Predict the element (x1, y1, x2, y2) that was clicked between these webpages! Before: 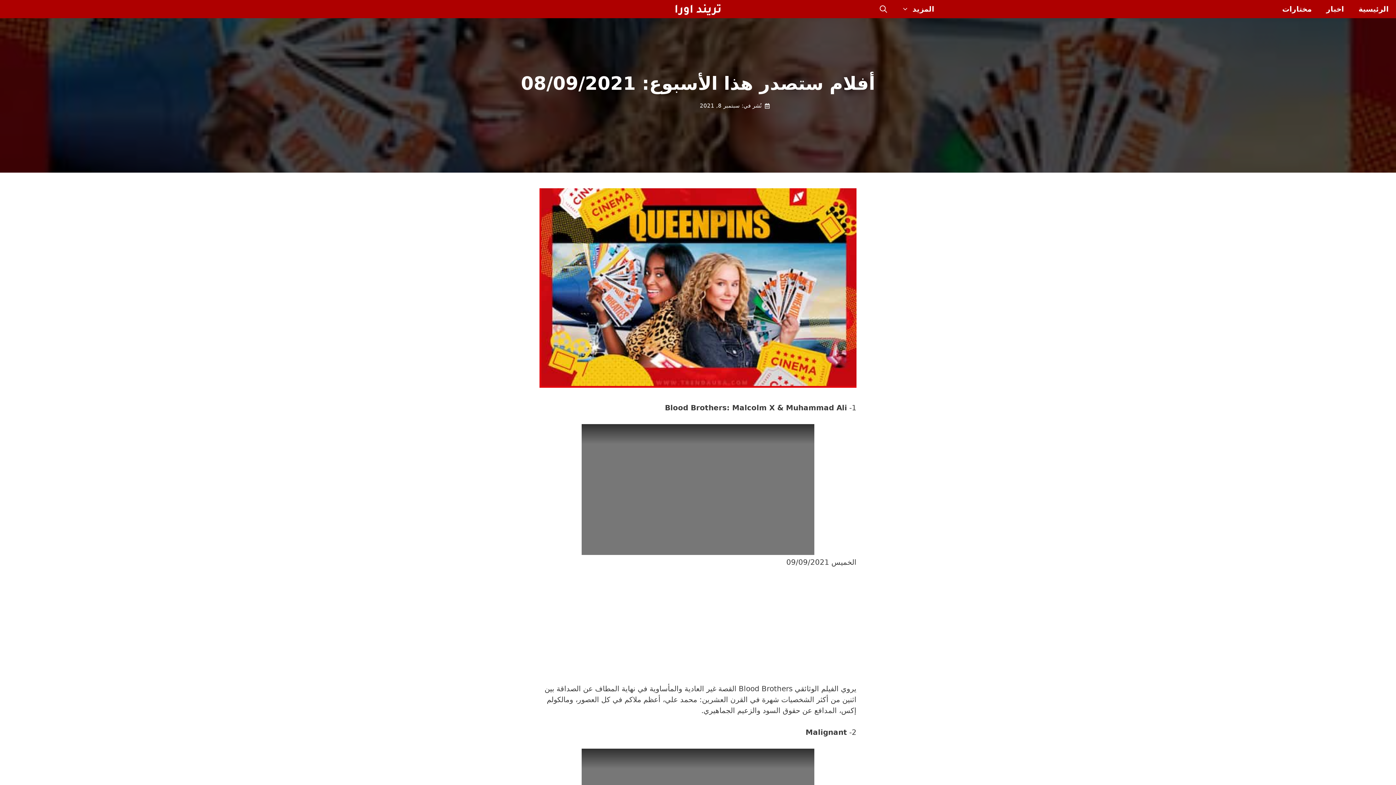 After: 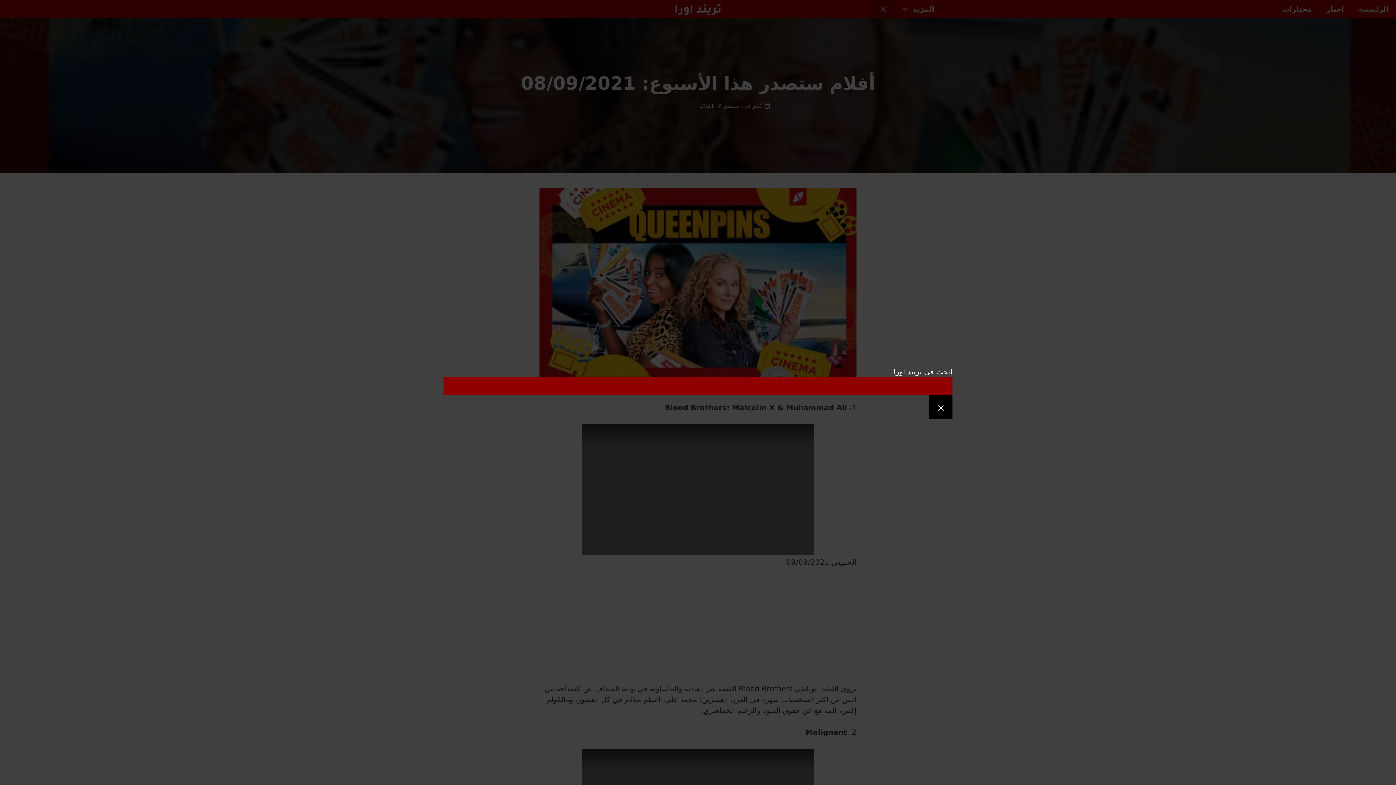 Action: bbox: (872, 0, 894, 18) label: فتح شريط البحث